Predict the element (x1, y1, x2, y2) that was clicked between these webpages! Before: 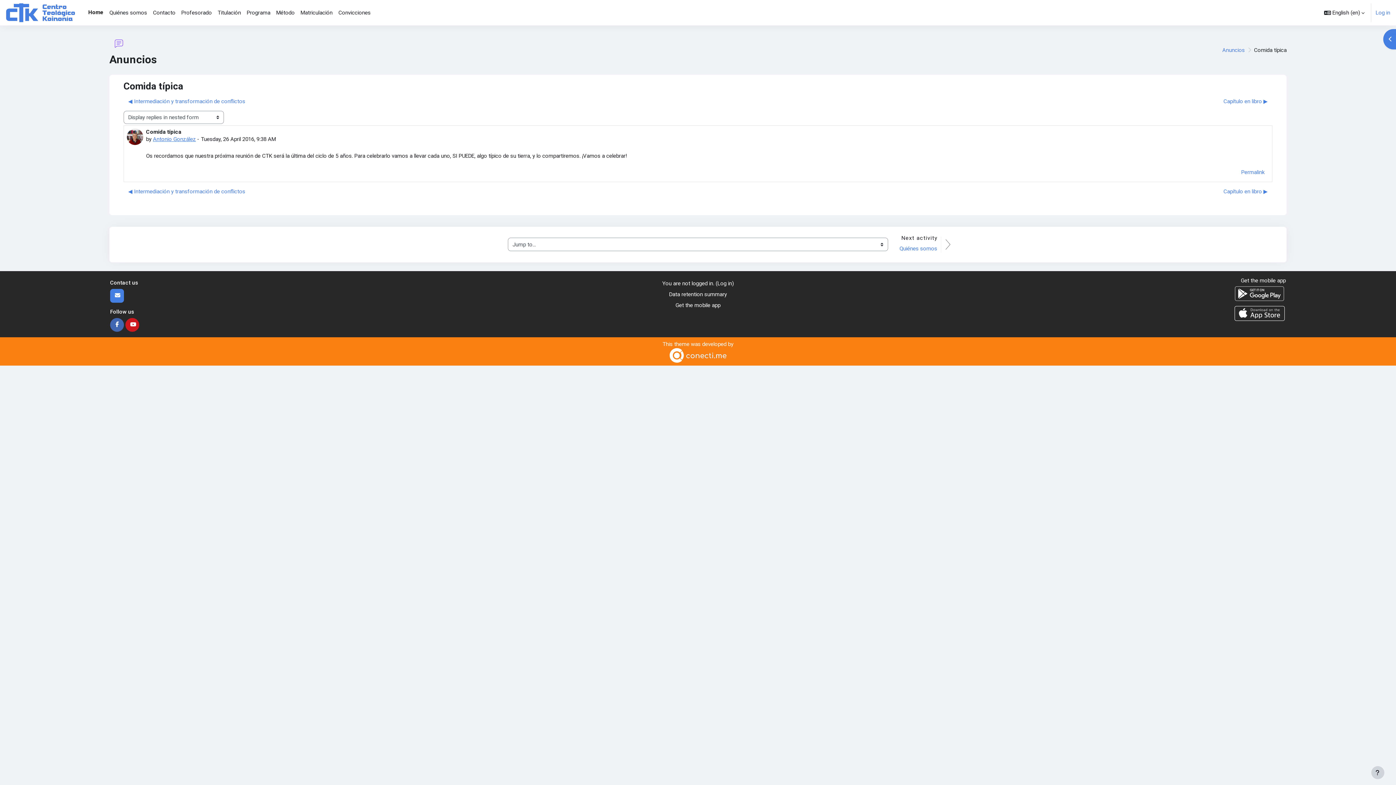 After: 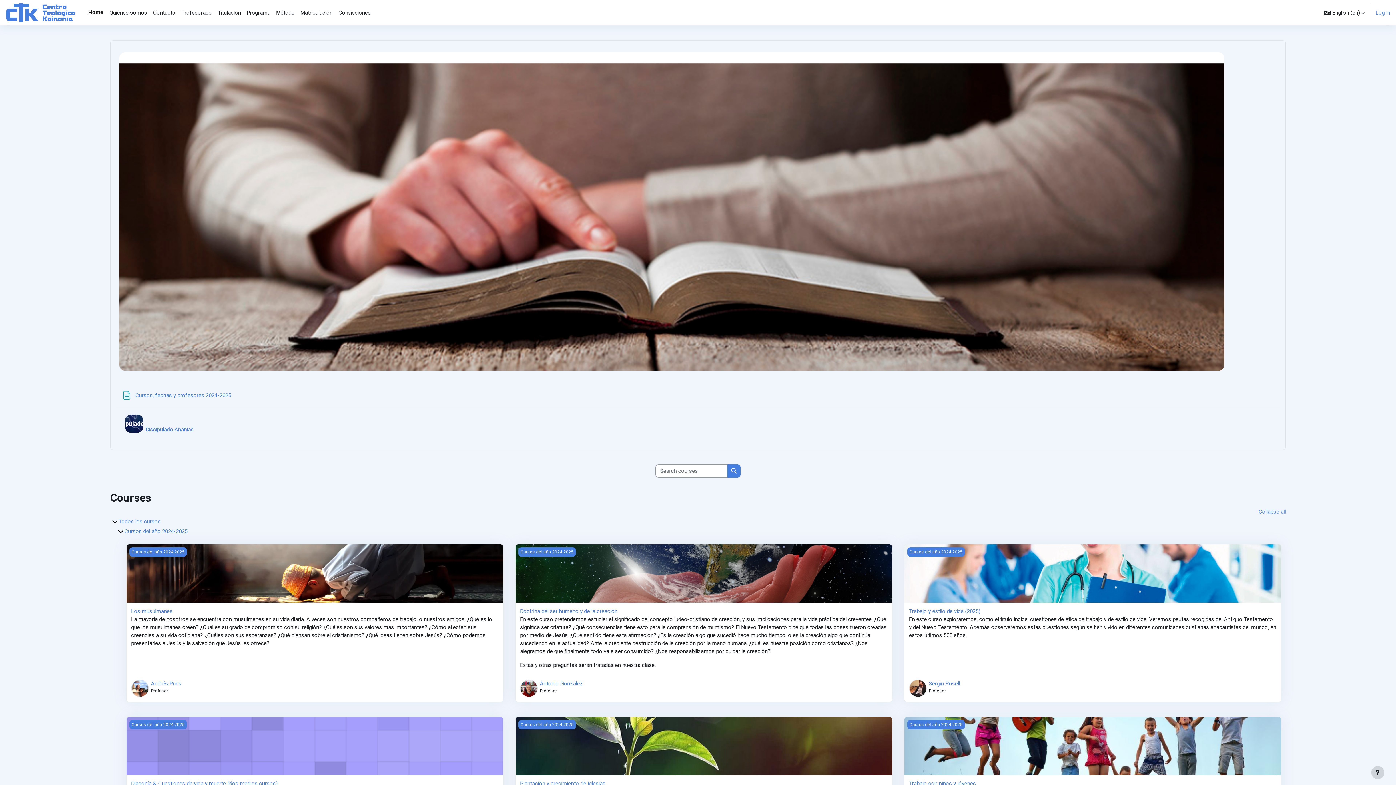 Action: bbox: (5, 0, 76, 25)